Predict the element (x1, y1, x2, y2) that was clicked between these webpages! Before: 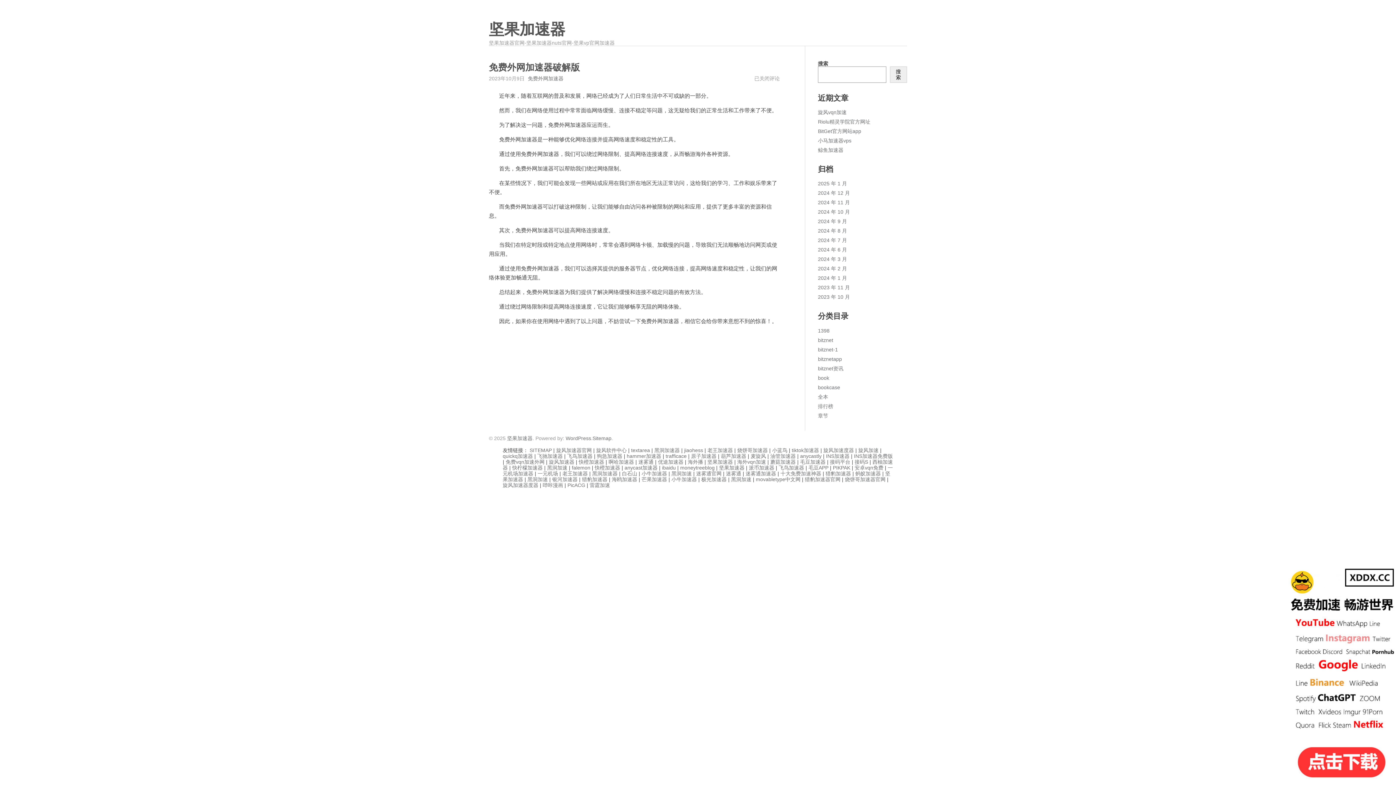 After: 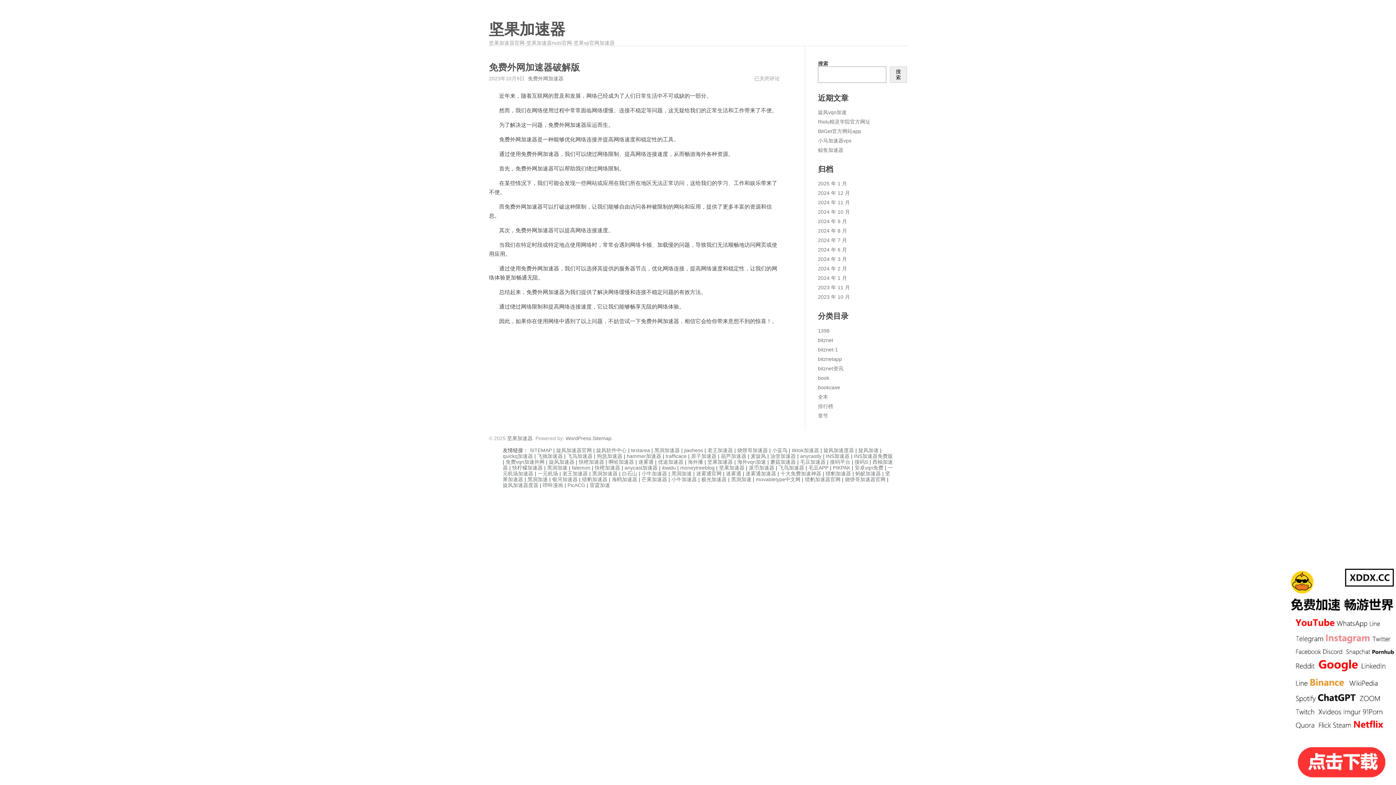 Action: bbox: (745, 470, 776, 476) label: 迷雾通加速器